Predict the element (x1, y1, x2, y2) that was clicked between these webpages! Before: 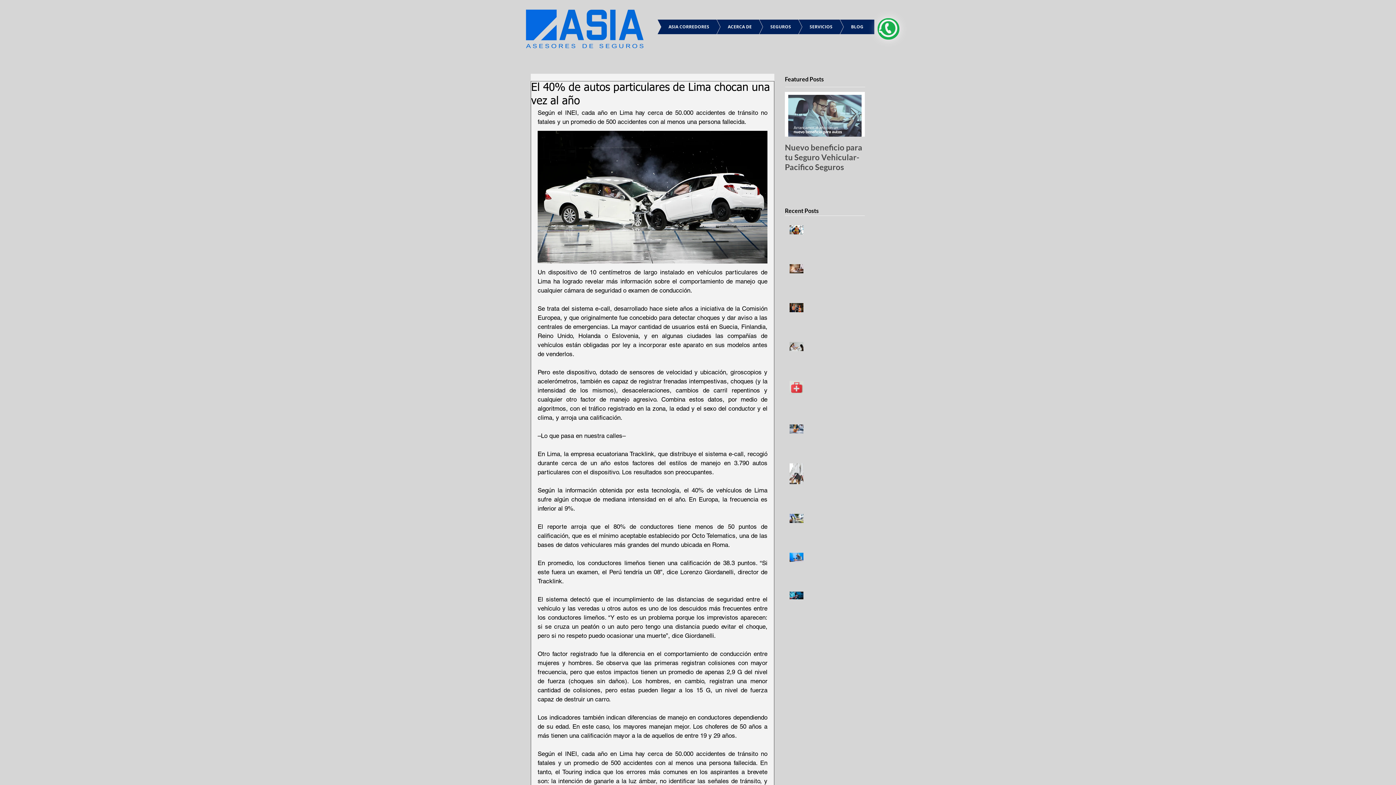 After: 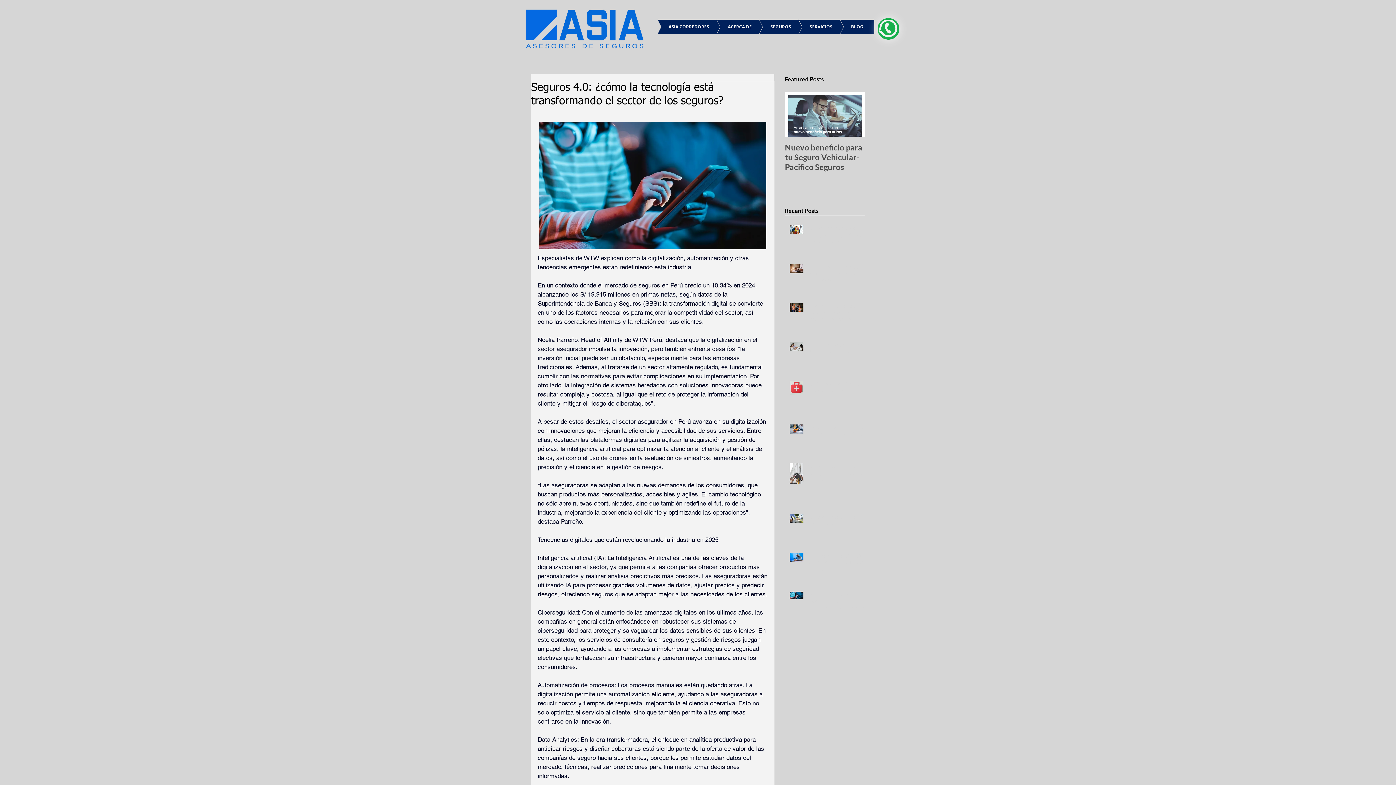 Action: bbox: (808, 591, 869, 614) label: Seguros 4.0: ¿cómo la tecnología está transformando el sector de los seguros?